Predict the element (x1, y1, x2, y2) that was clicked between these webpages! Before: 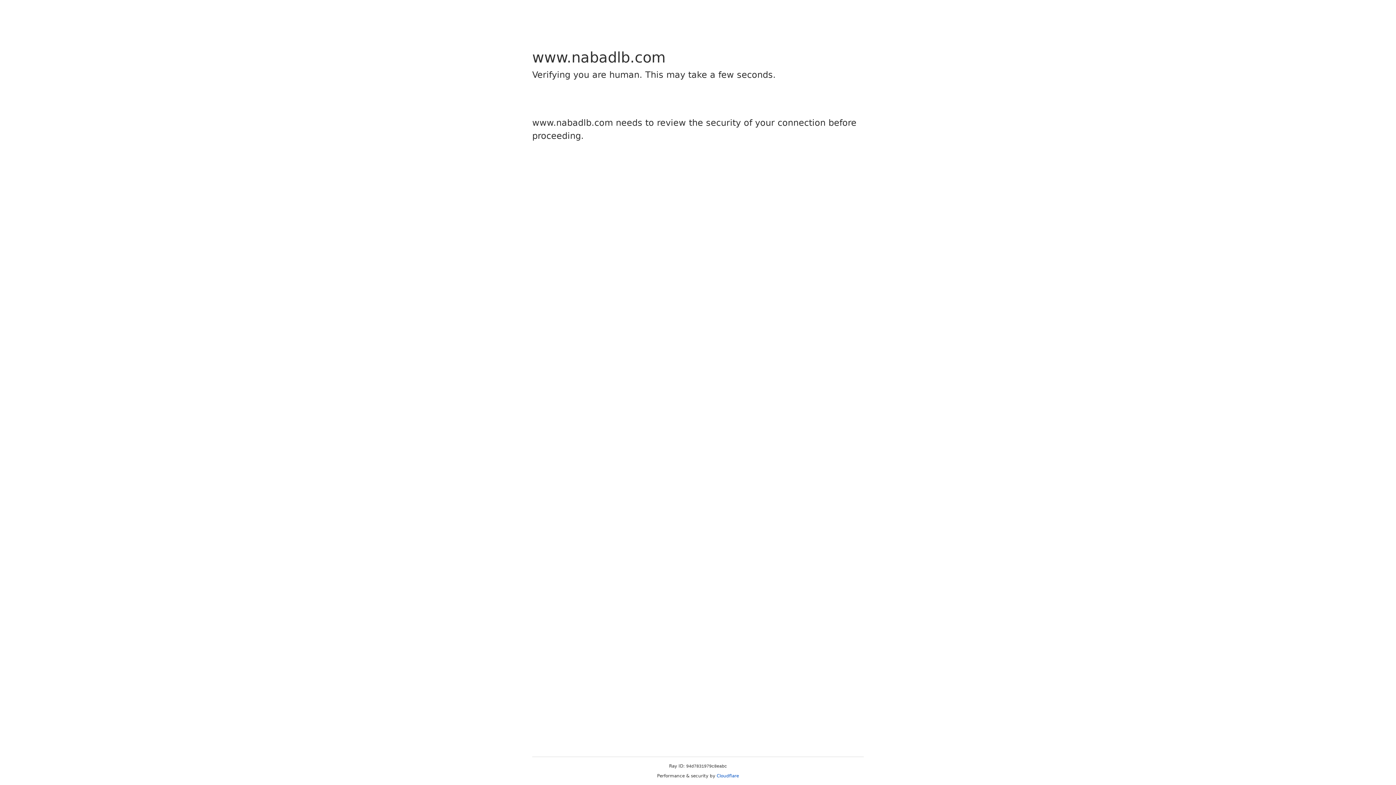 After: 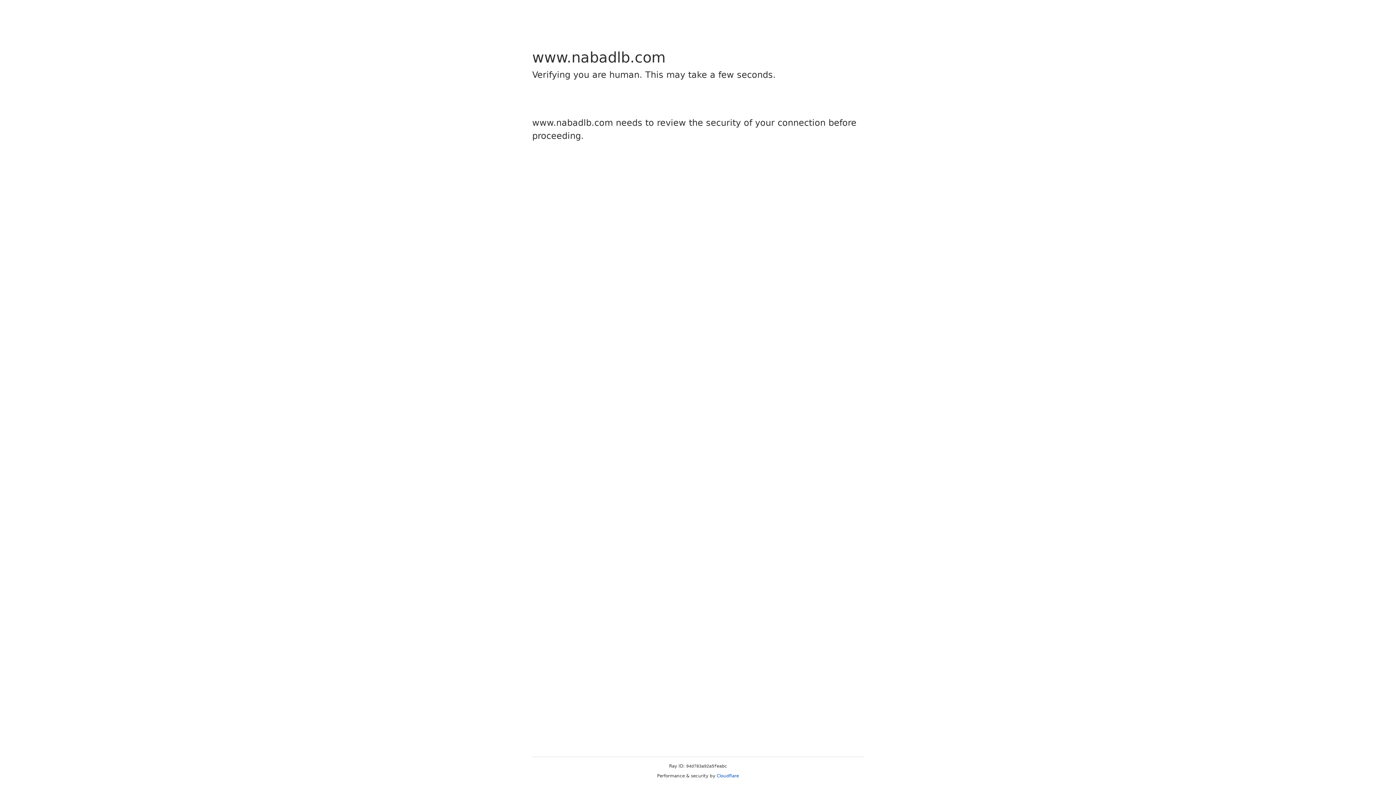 Action: bbox: (716, 773, 739, 778) label: Cloudflare